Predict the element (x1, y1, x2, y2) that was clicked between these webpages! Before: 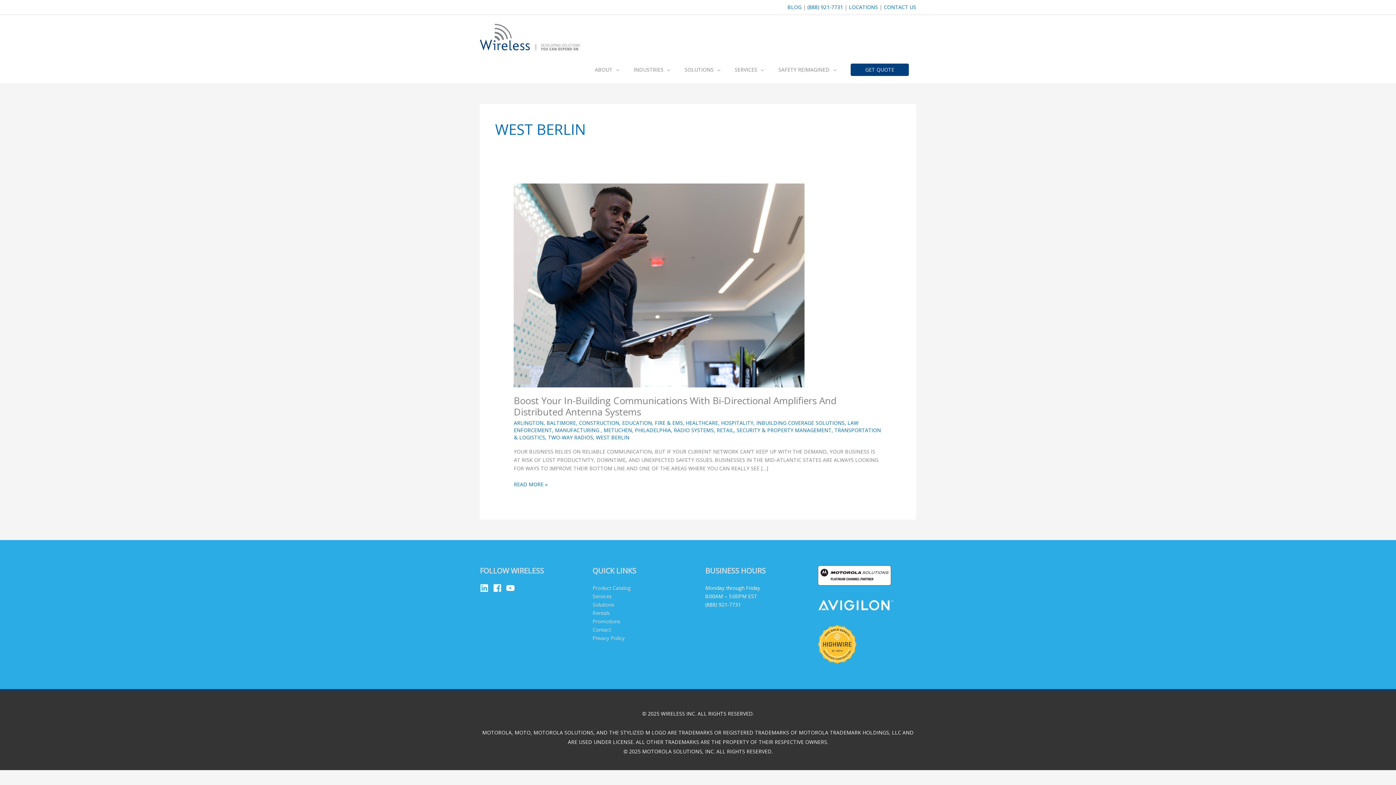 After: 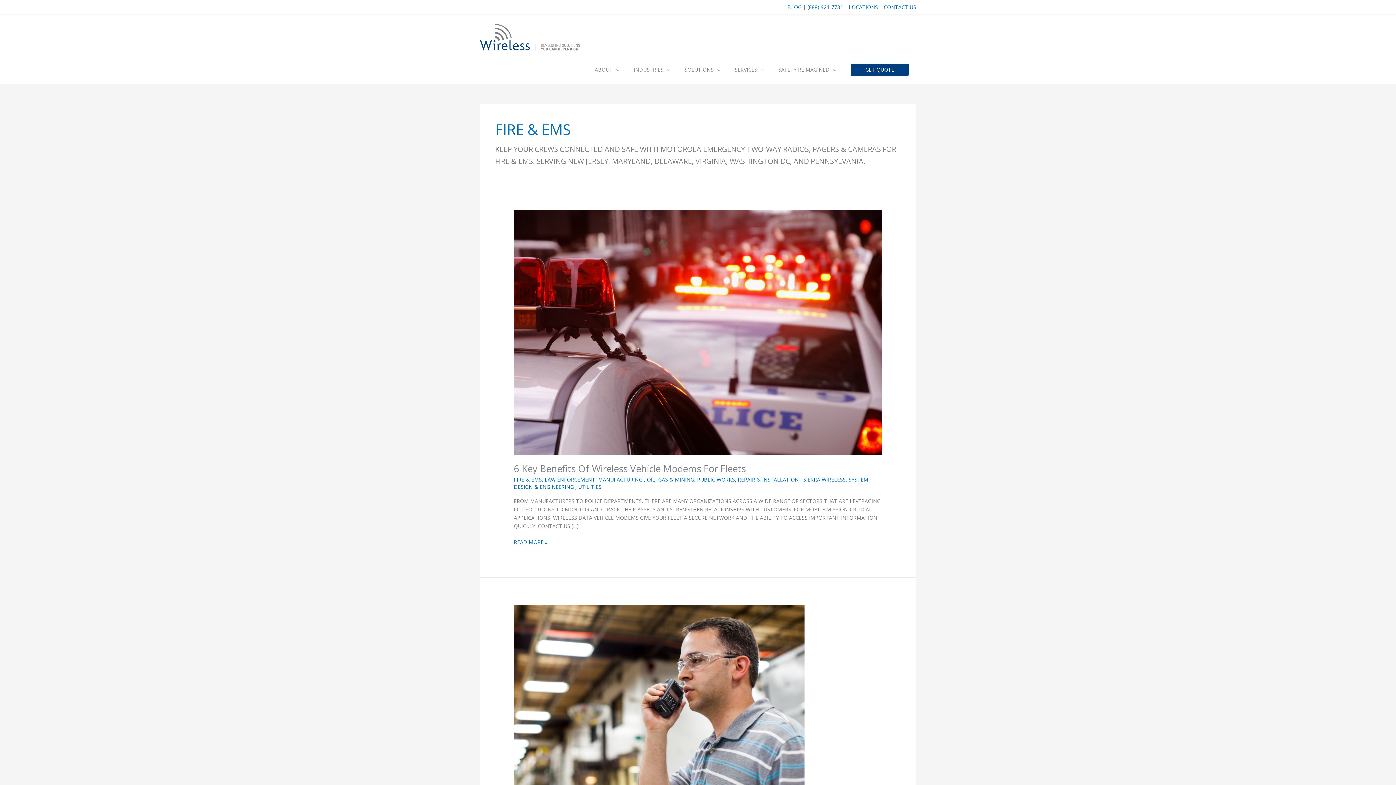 Action: bbox: (655, 419, 683, 426) label: FIRE & EMS